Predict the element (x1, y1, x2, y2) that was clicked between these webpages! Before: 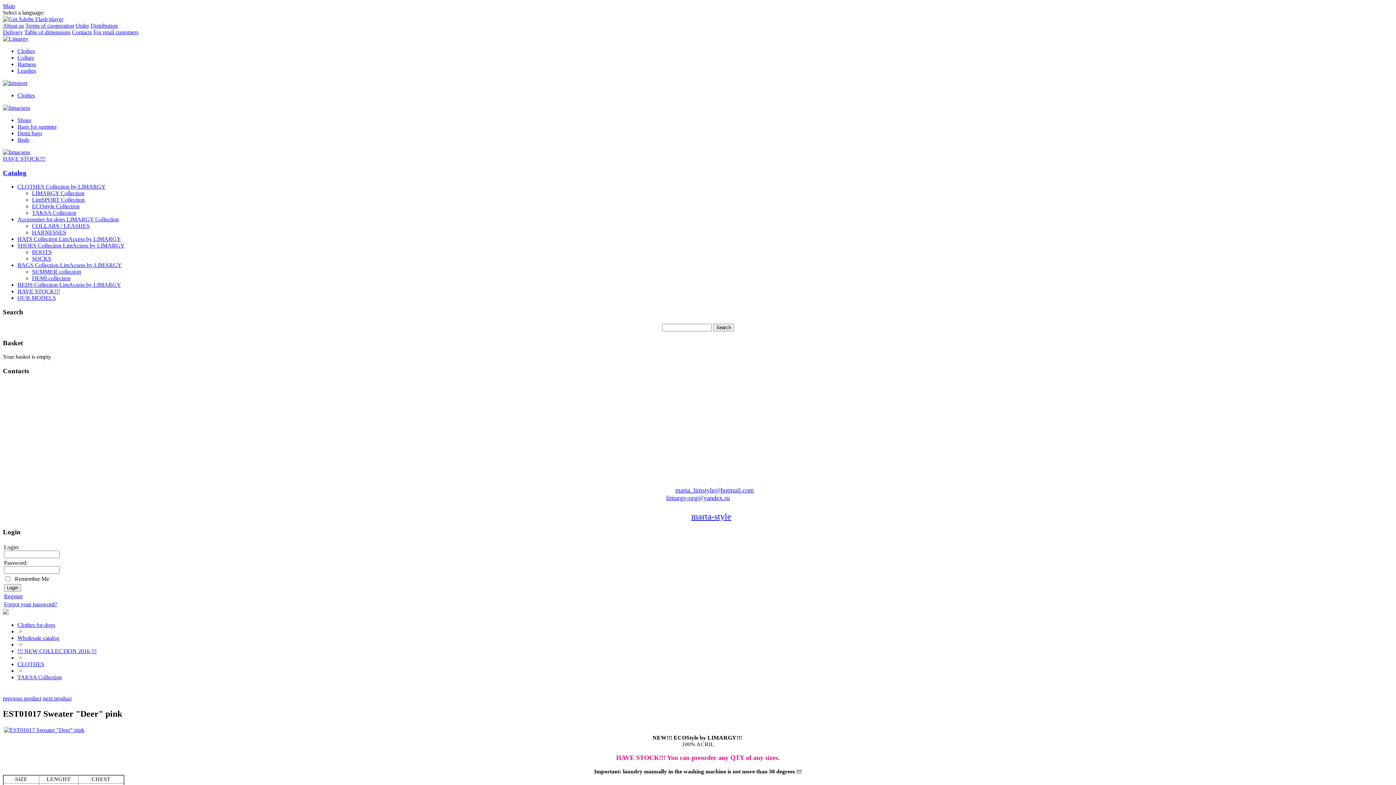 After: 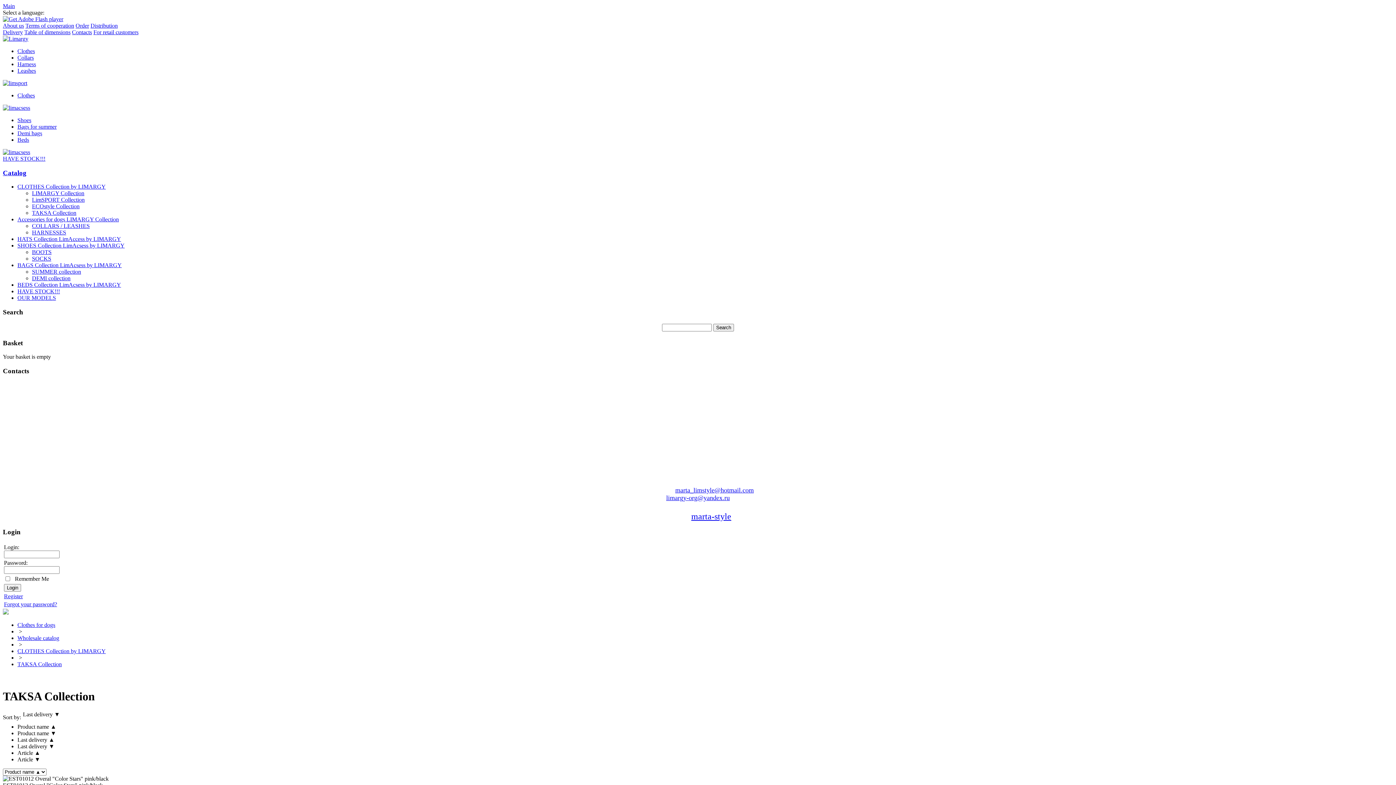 Action: bbox: (32, 209, 76, 216) label: TAKSA Collection